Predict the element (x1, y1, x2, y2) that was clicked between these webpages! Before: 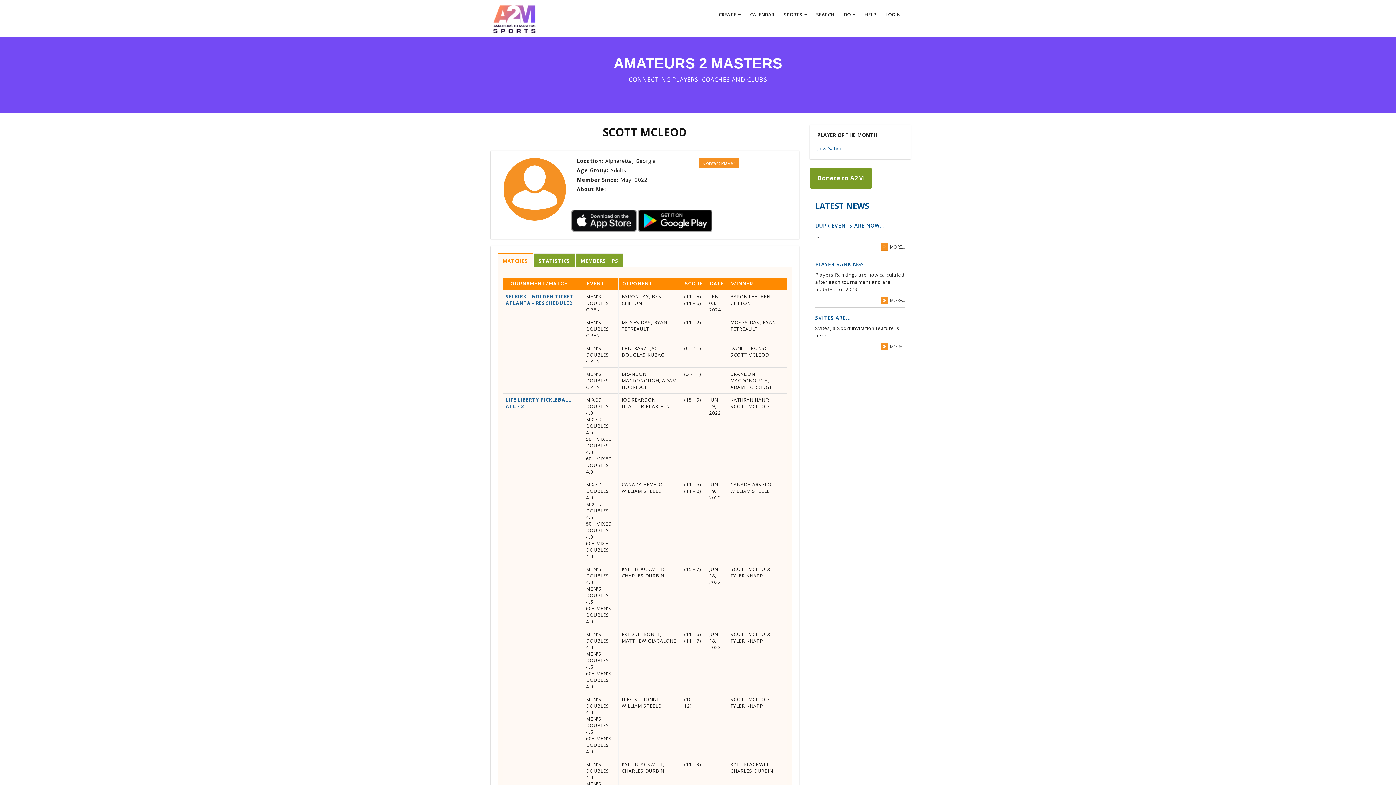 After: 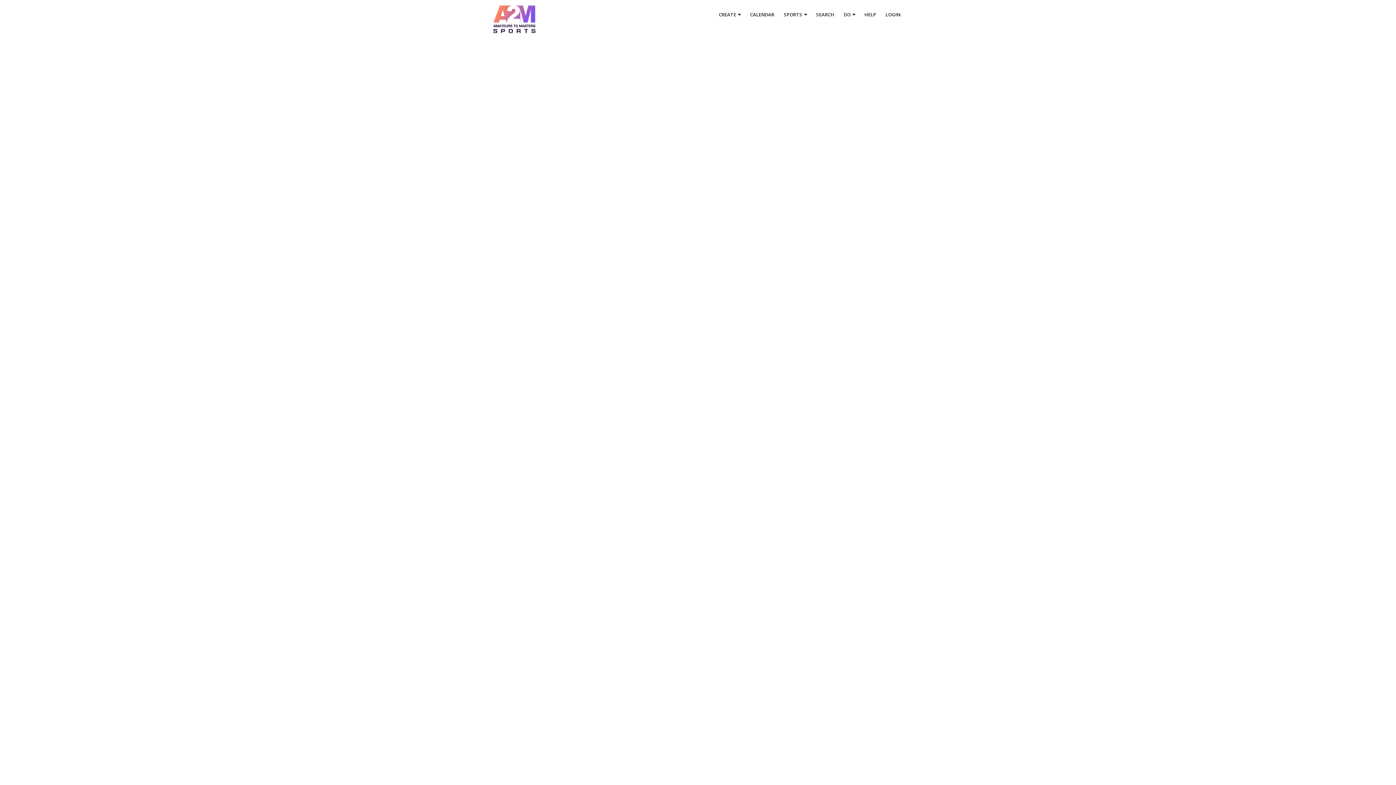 Action: label: Donate to A2M bbox: (817, 173, 864, 182)